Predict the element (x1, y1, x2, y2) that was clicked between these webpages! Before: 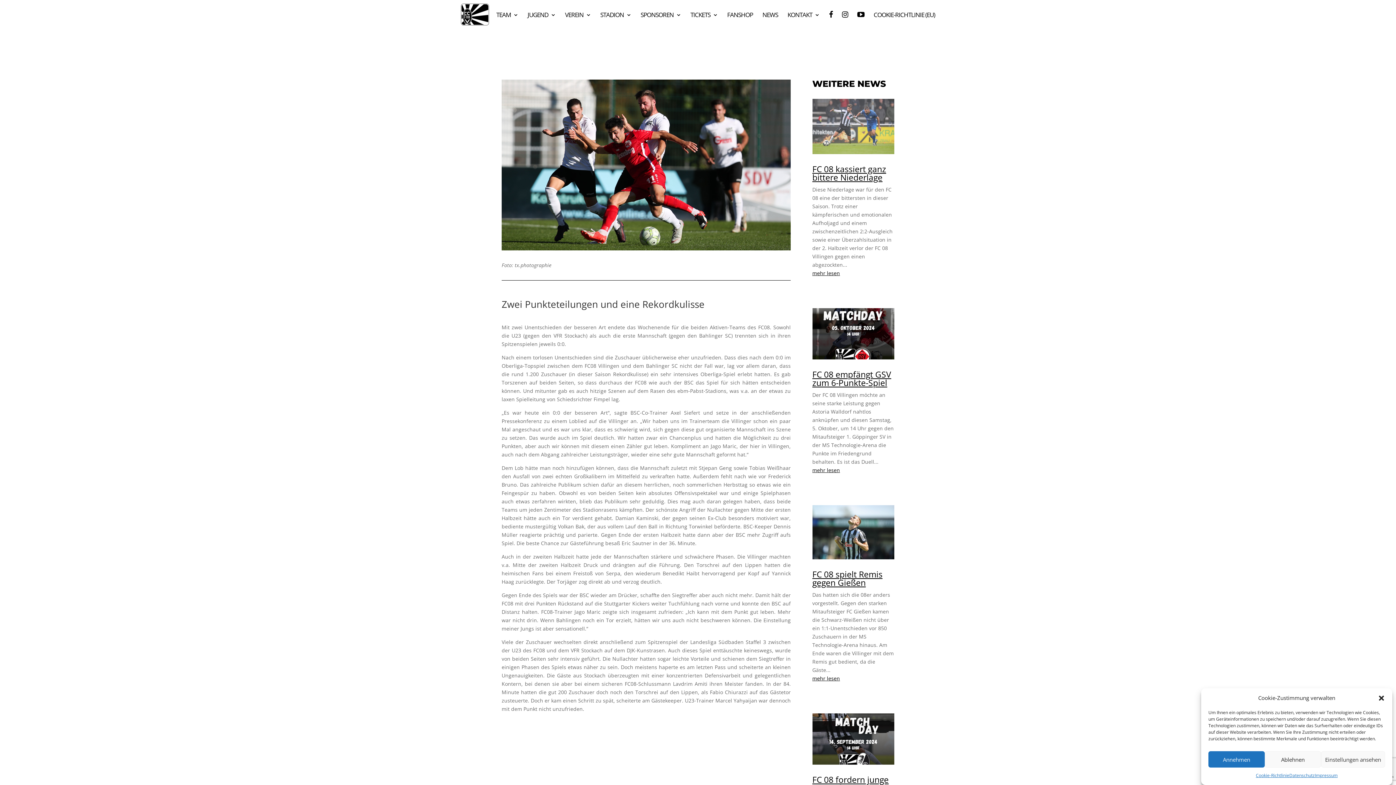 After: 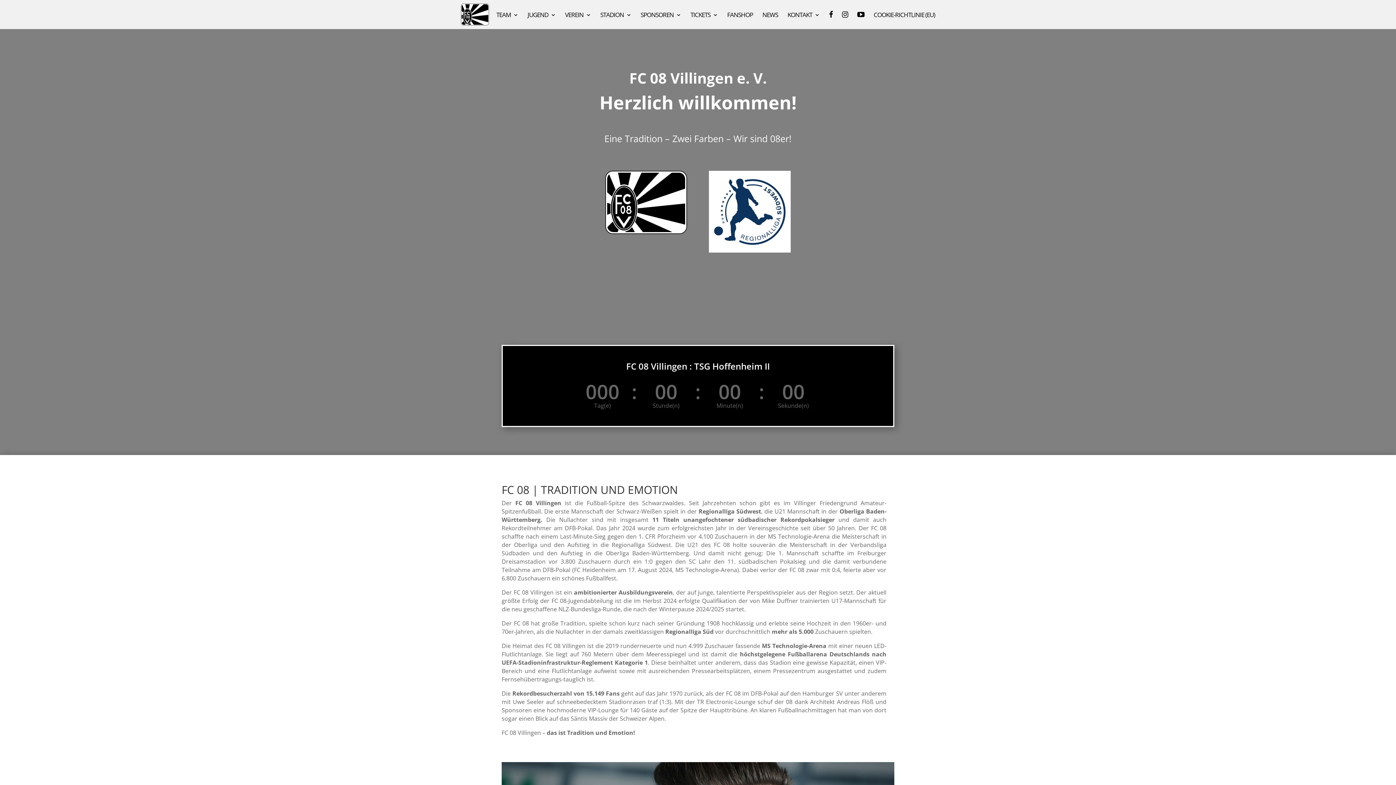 Action: bbox: (460, 10, 489, 17)